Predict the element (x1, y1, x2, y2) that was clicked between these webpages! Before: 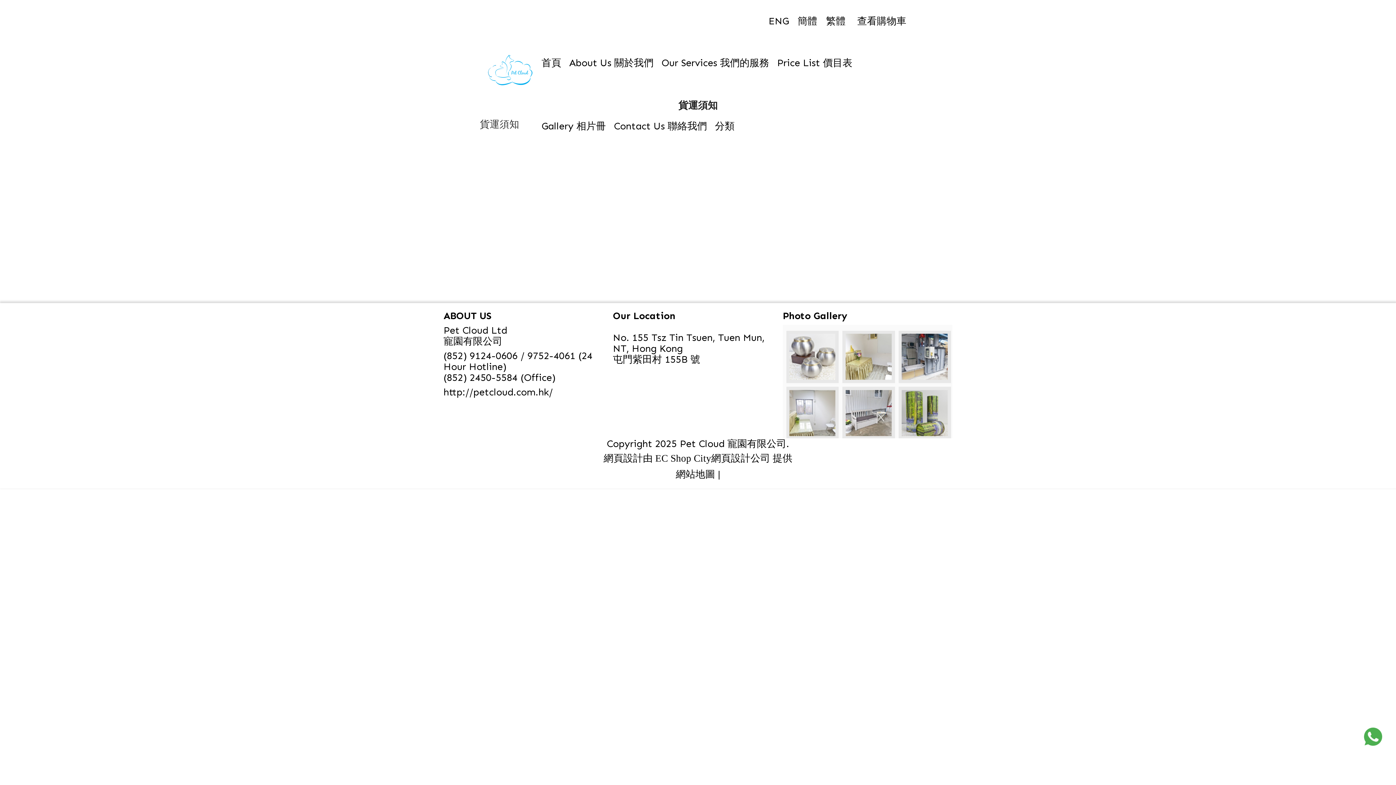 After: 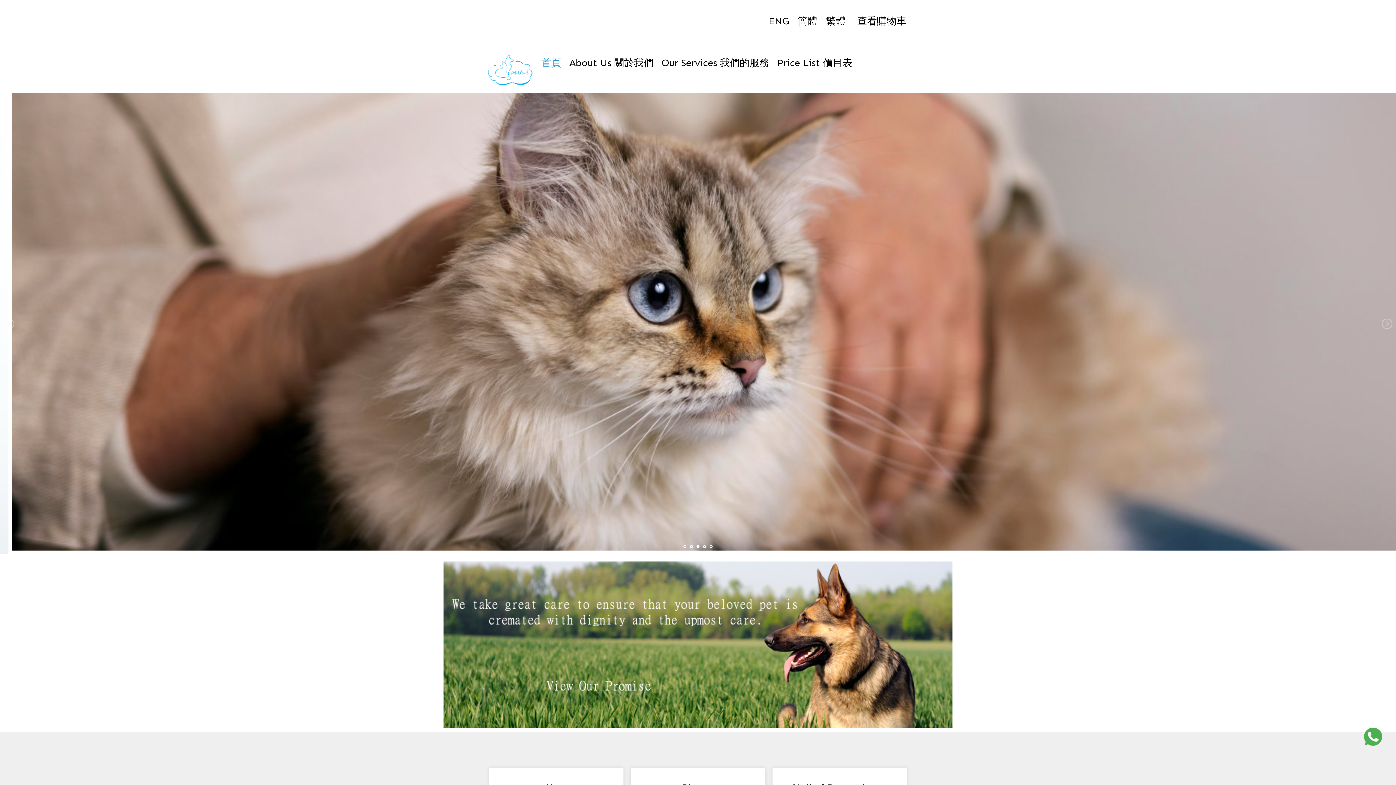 Action: bbox: (443, 386, 553, 398) label: http://petcloud.com.hk/